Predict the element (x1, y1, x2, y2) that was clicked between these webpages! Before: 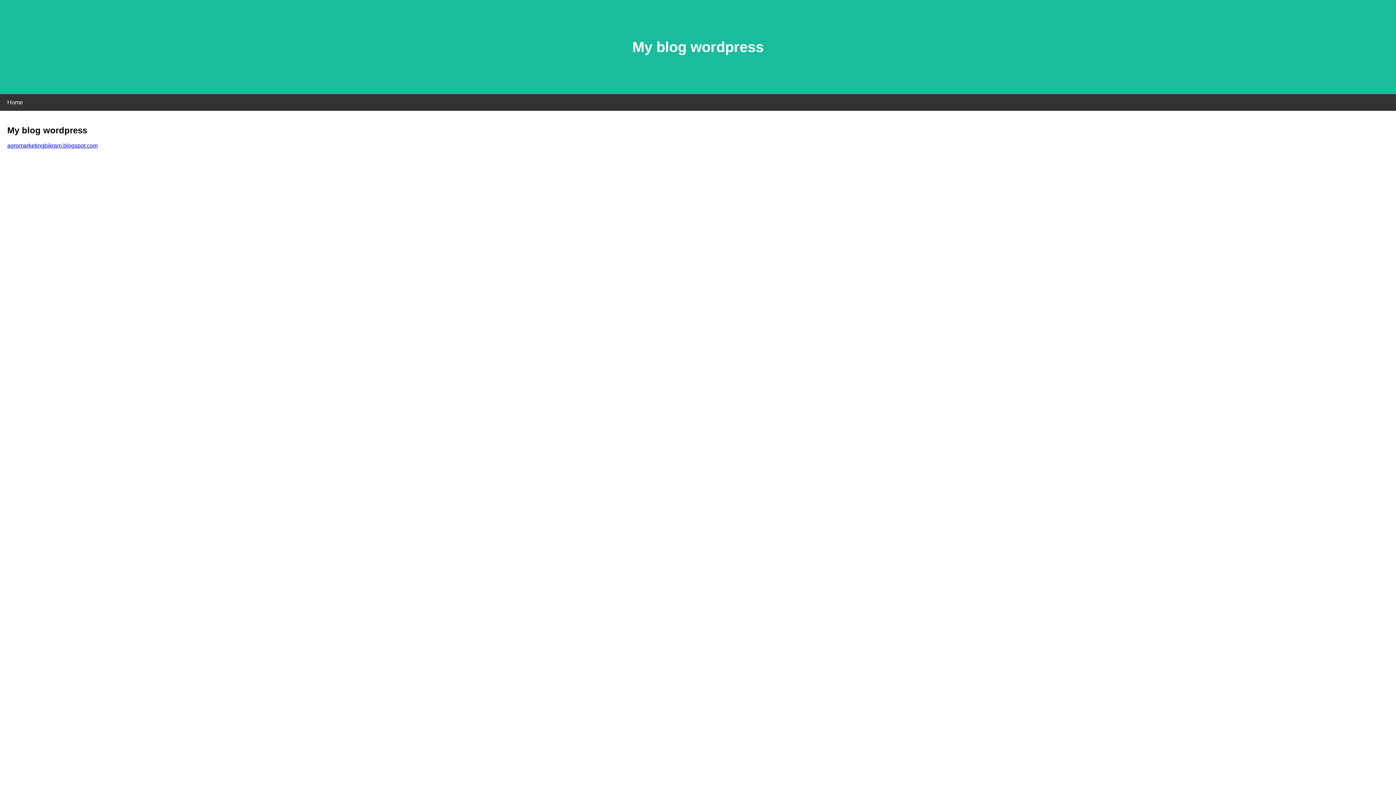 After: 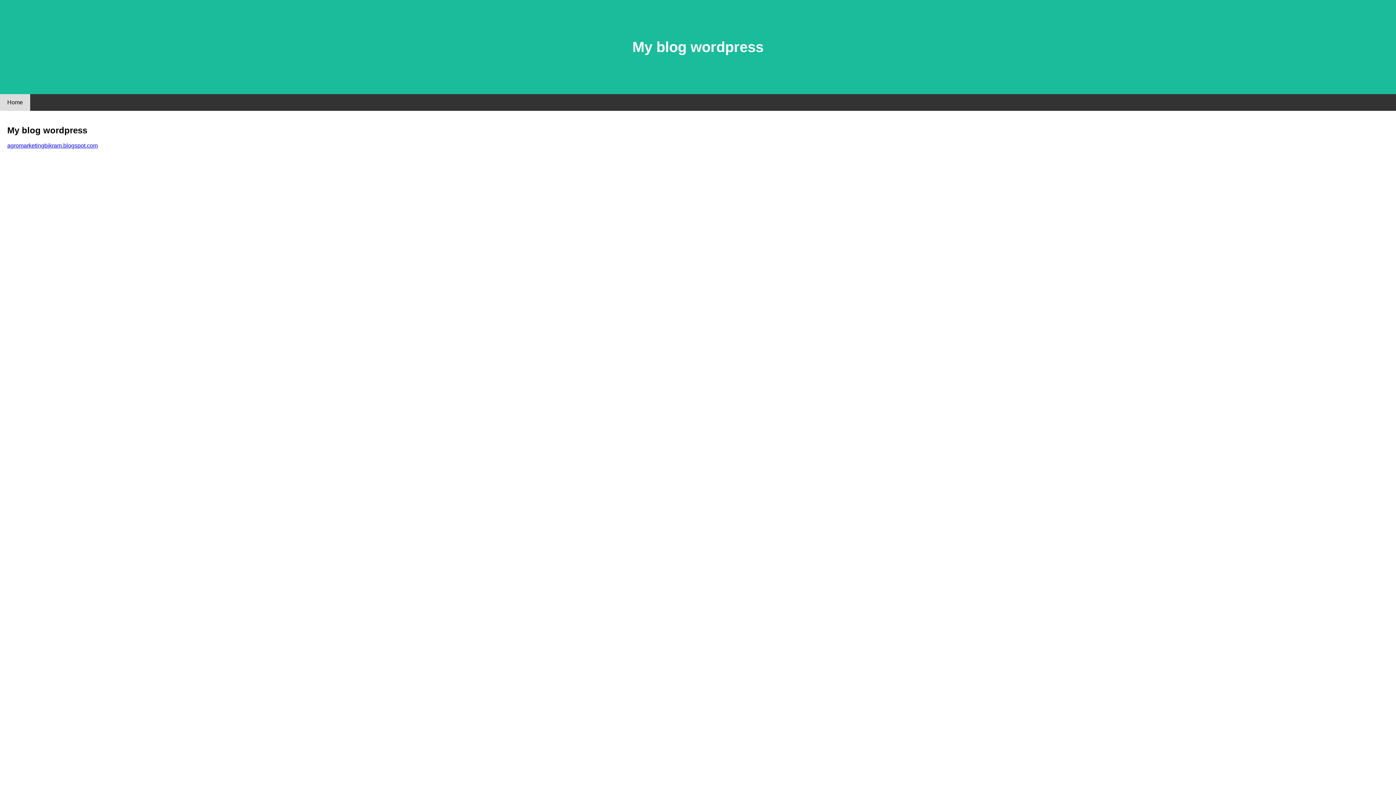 Action: label: Home bbox: (0, 94, 30, 110)